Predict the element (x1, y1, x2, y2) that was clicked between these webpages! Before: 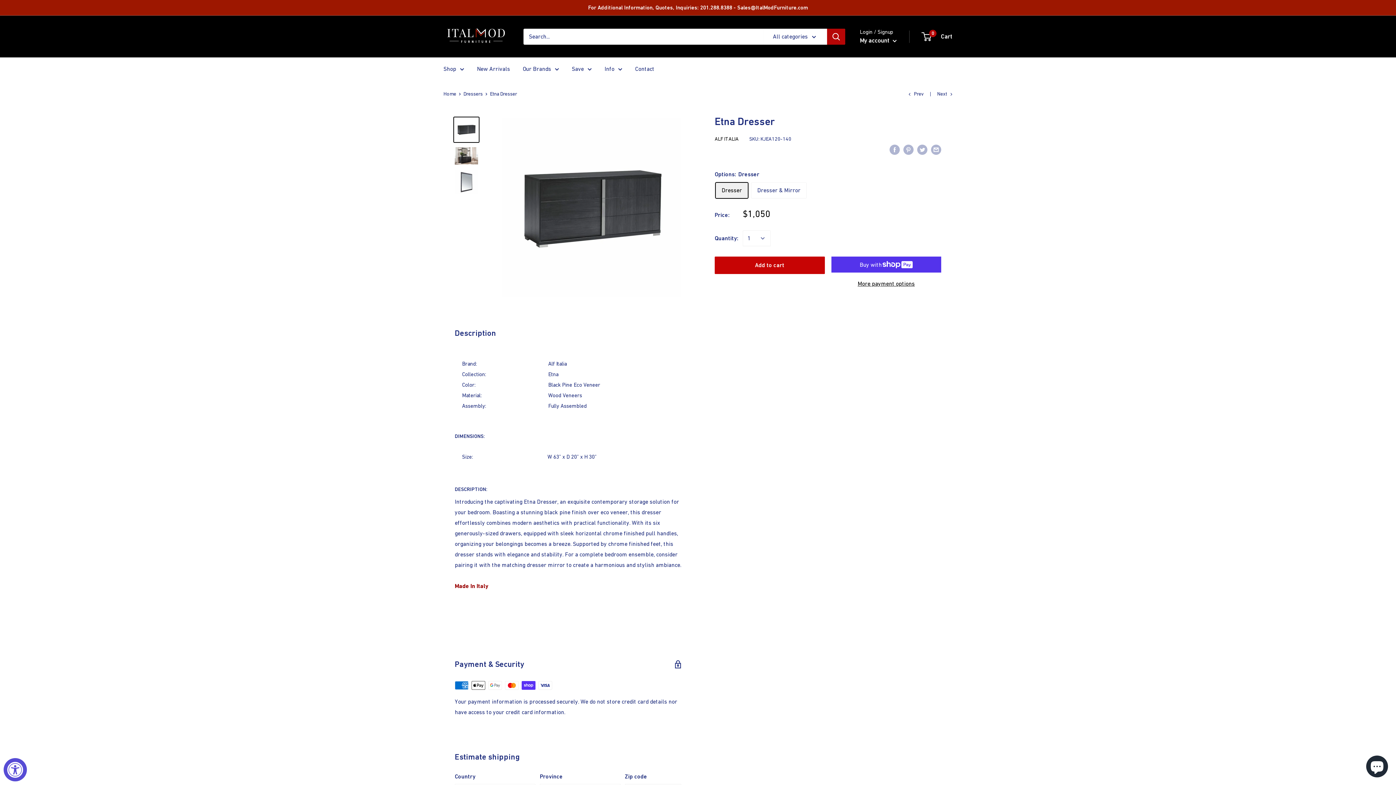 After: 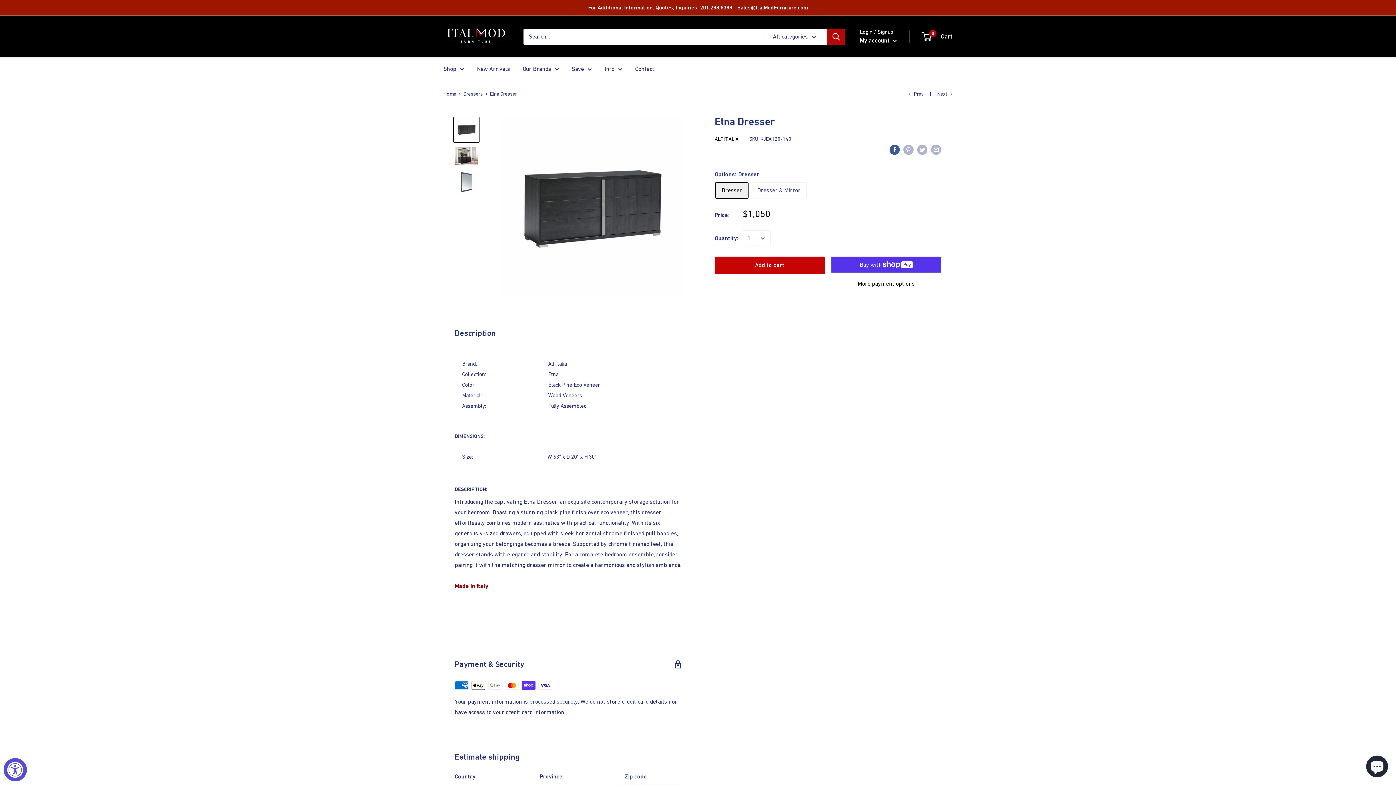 Action: bbox: (889, 143, 900, 154) label: Share on Facebook